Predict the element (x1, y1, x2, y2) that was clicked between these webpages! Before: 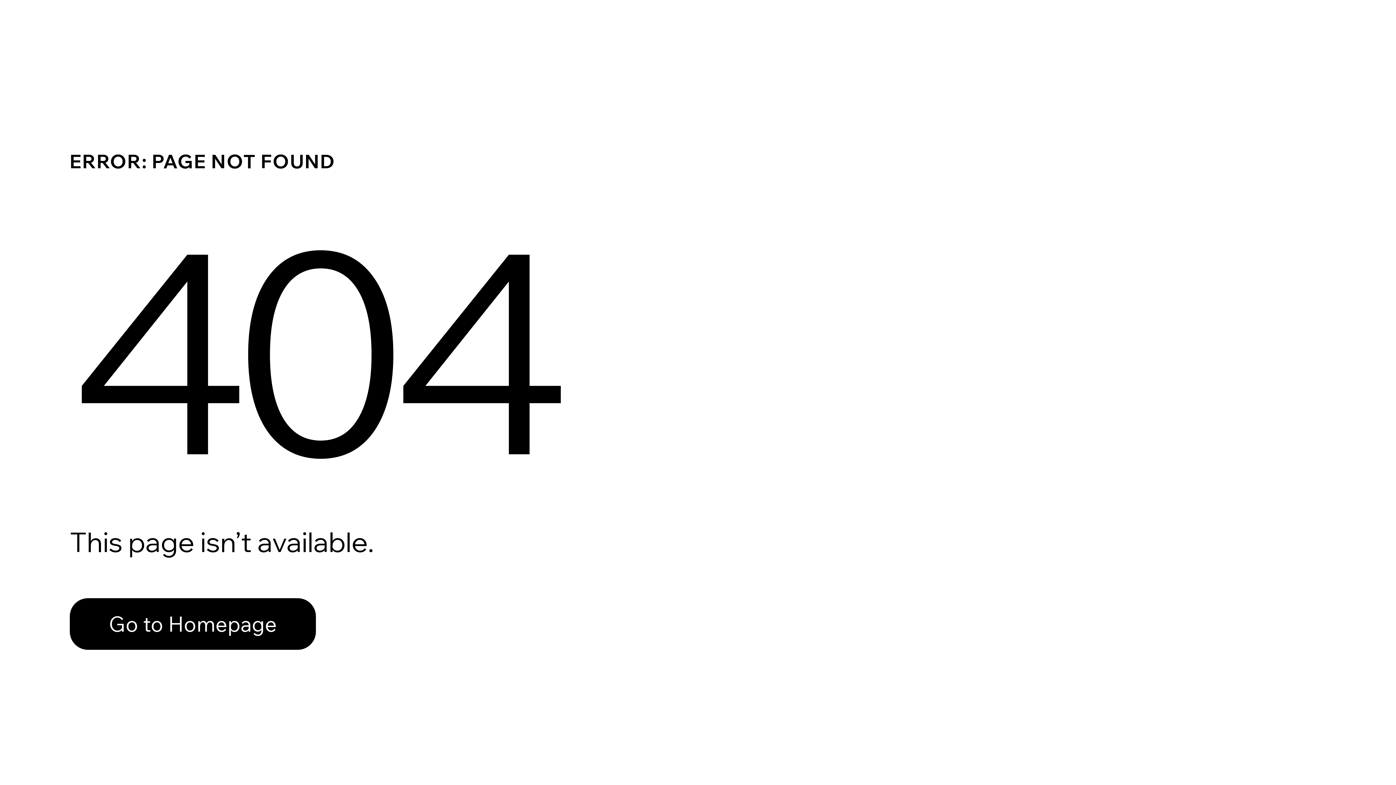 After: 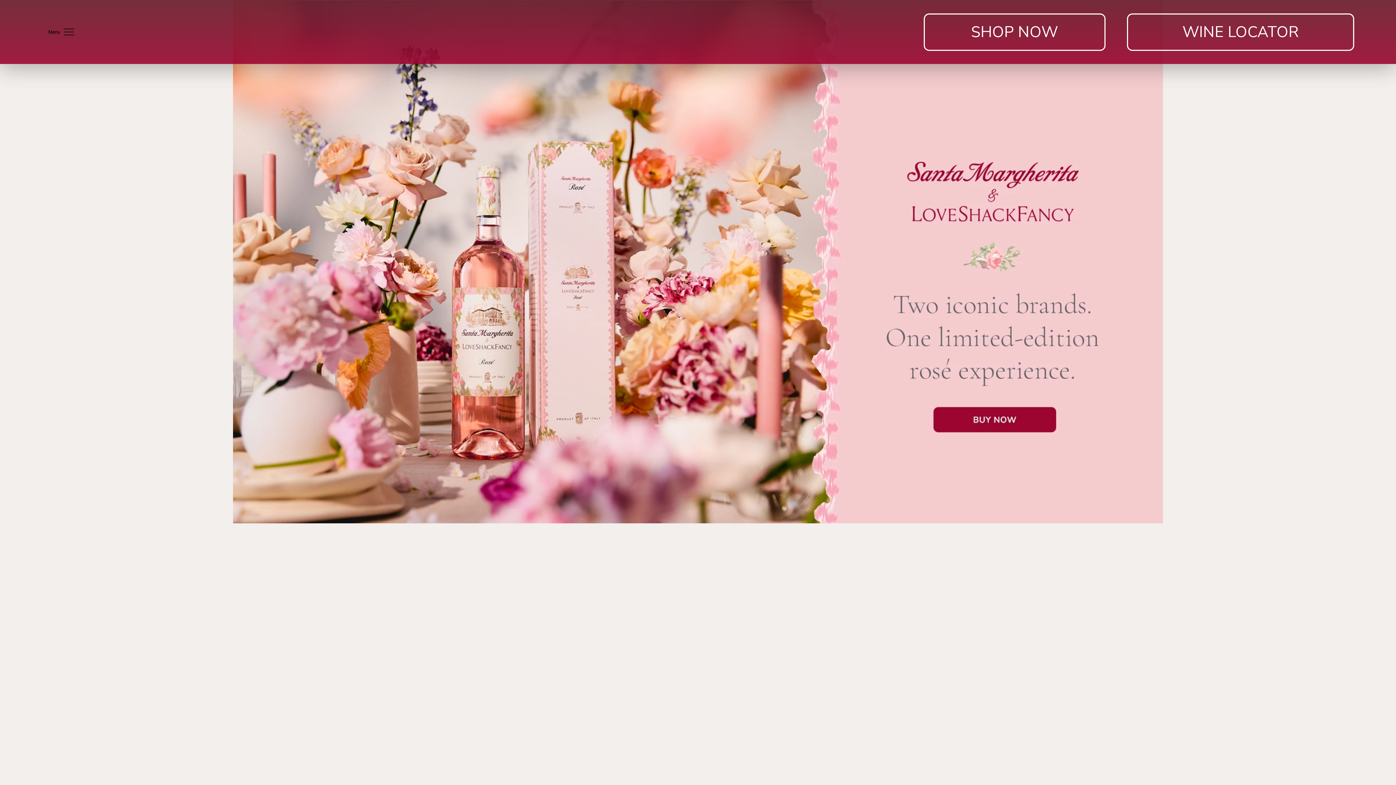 Action: bbox: (69, 582, 768, 659) label: Go to Homepage